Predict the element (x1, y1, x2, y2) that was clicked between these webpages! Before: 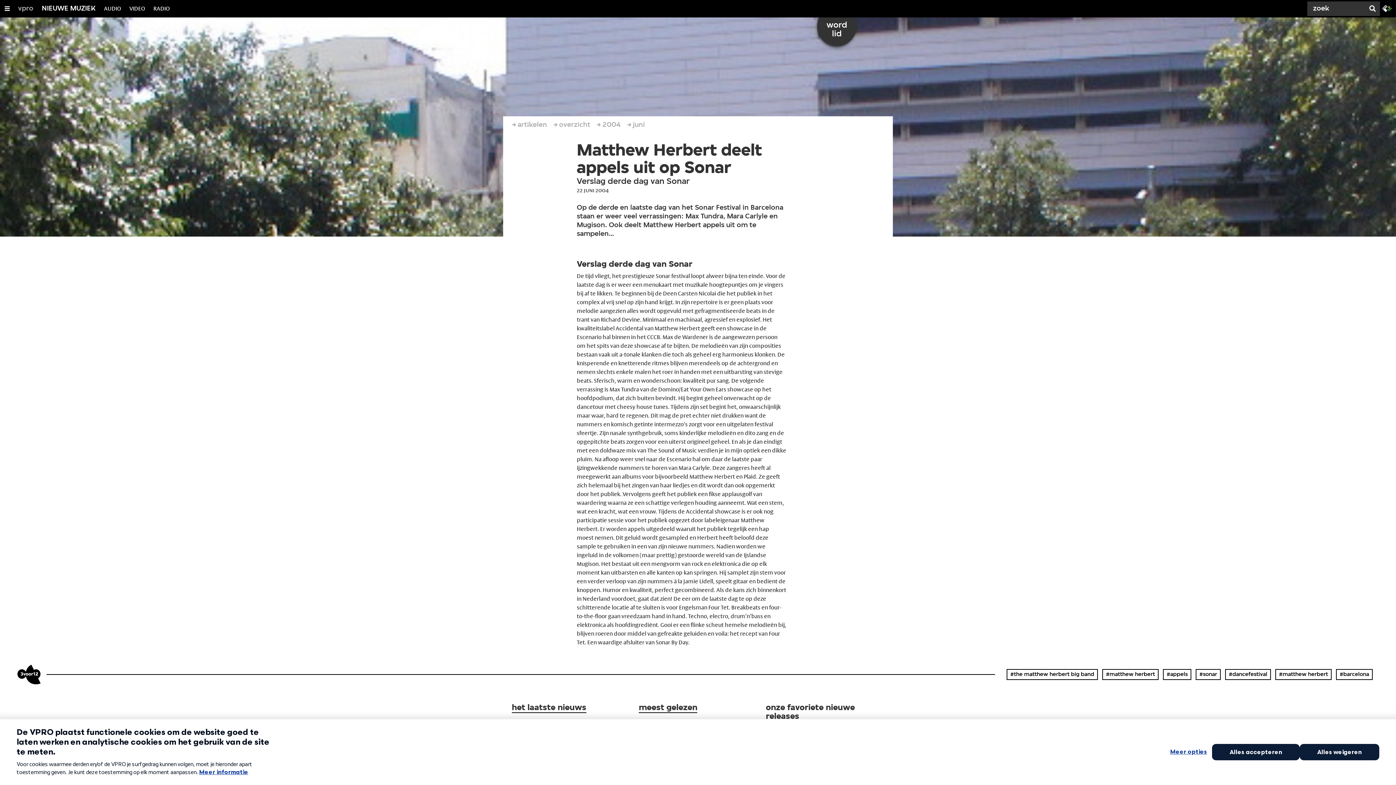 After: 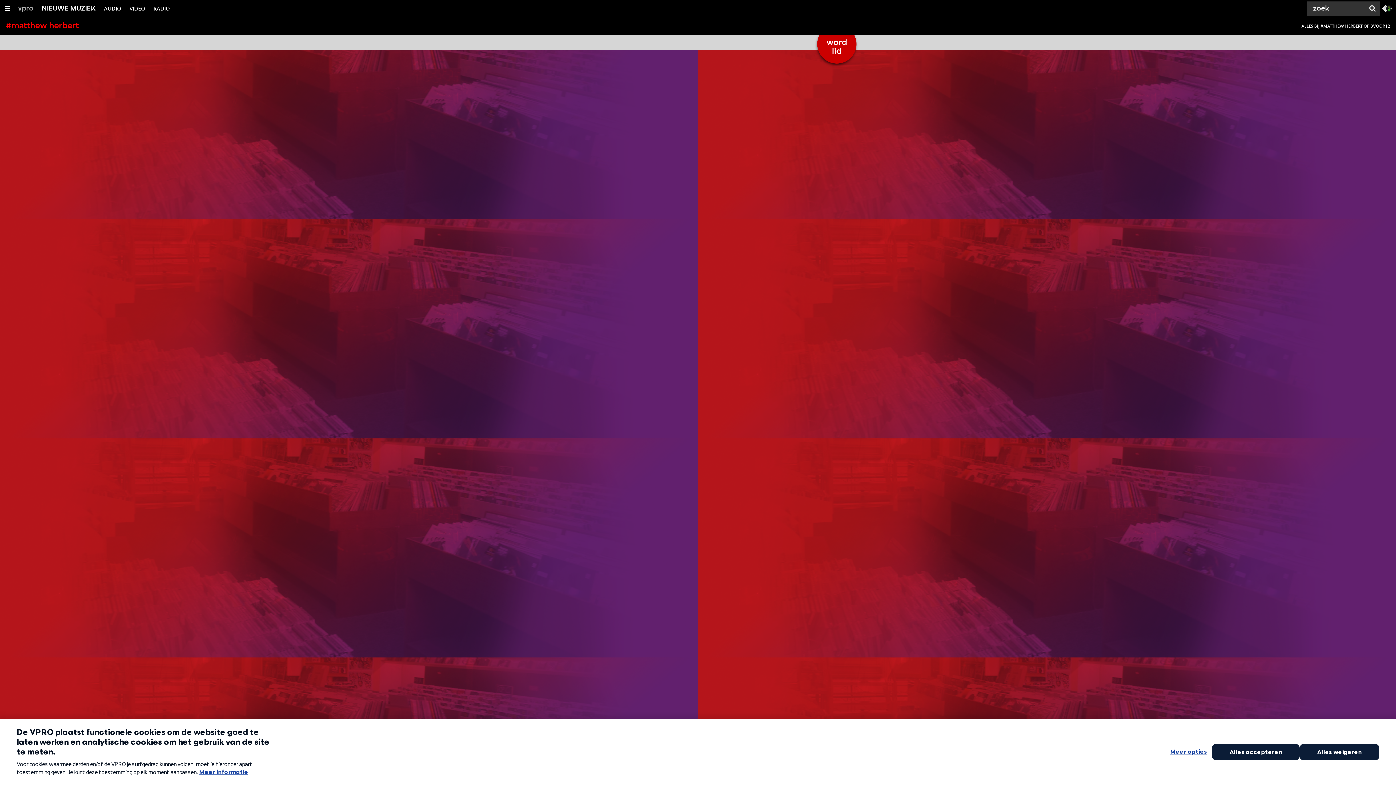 Action: label: #matthew herbert bbox: (1275, 684, 1332, 694)